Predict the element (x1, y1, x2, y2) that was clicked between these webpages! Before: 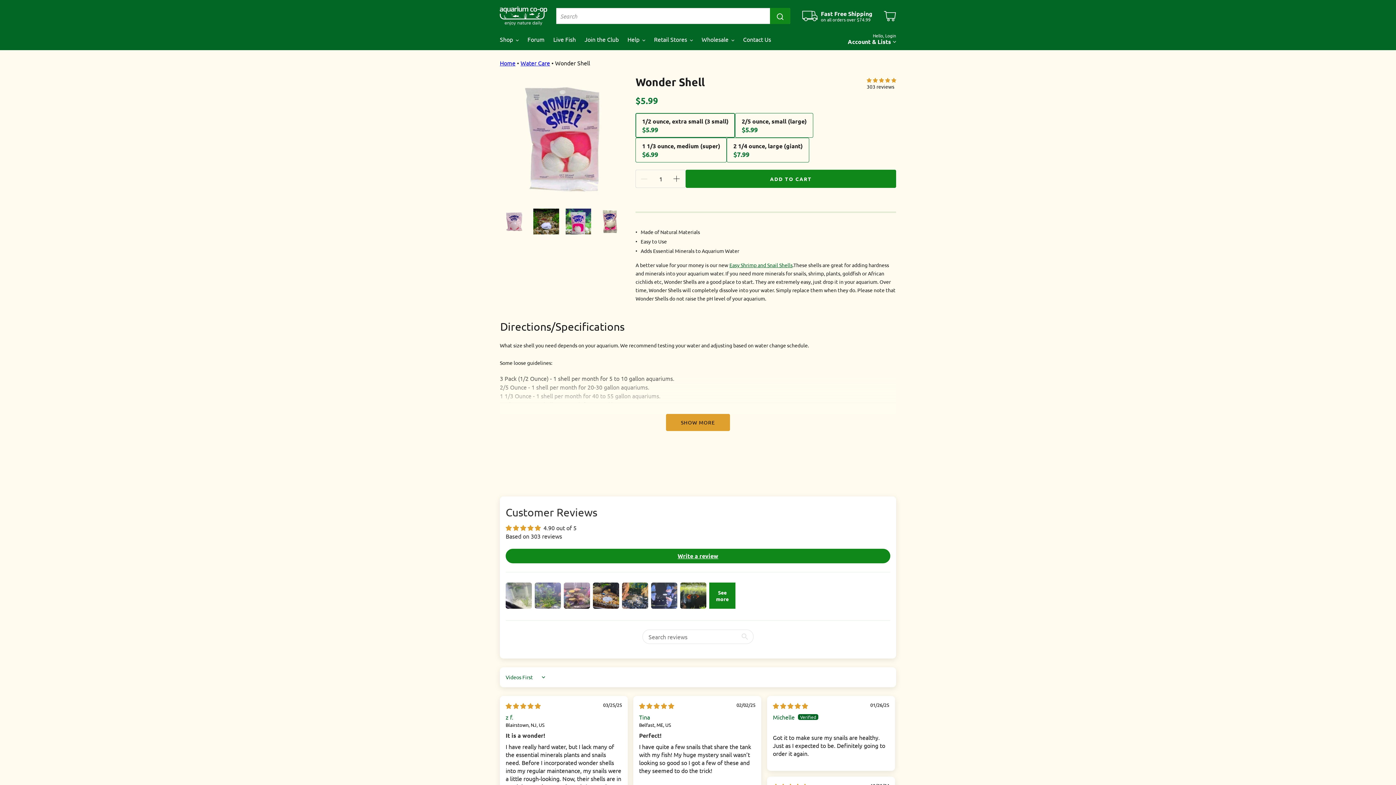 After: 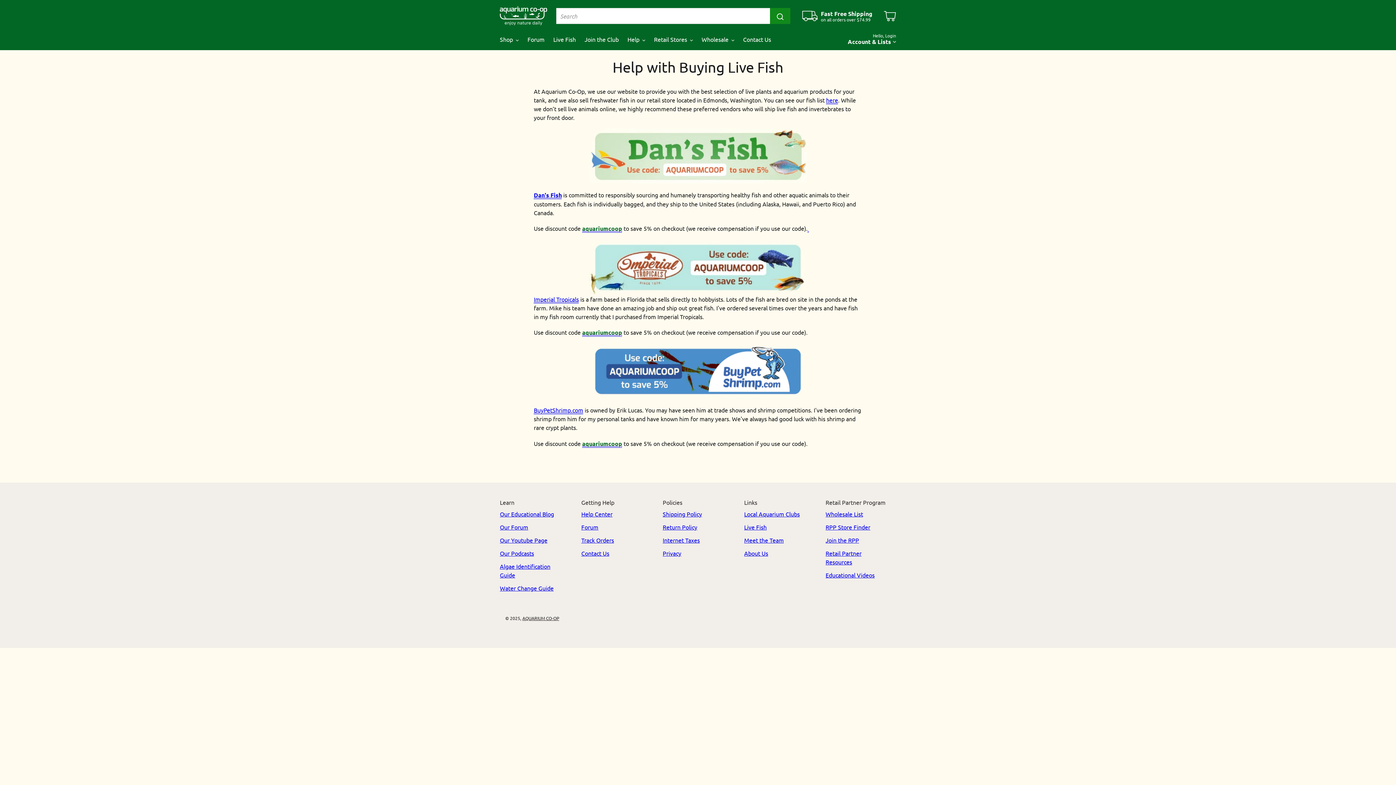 Action: bbox: (549, 28, 579, 50) label: Live Fish